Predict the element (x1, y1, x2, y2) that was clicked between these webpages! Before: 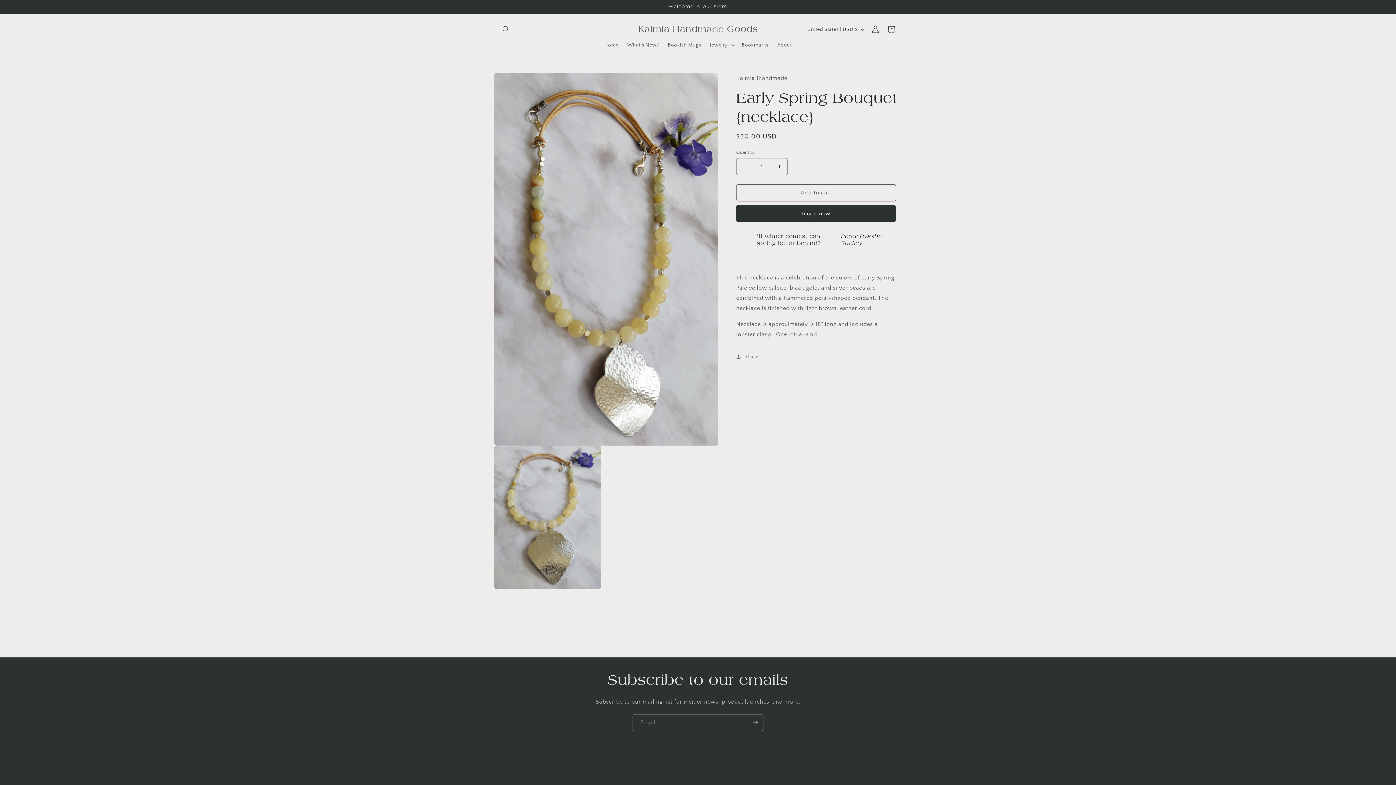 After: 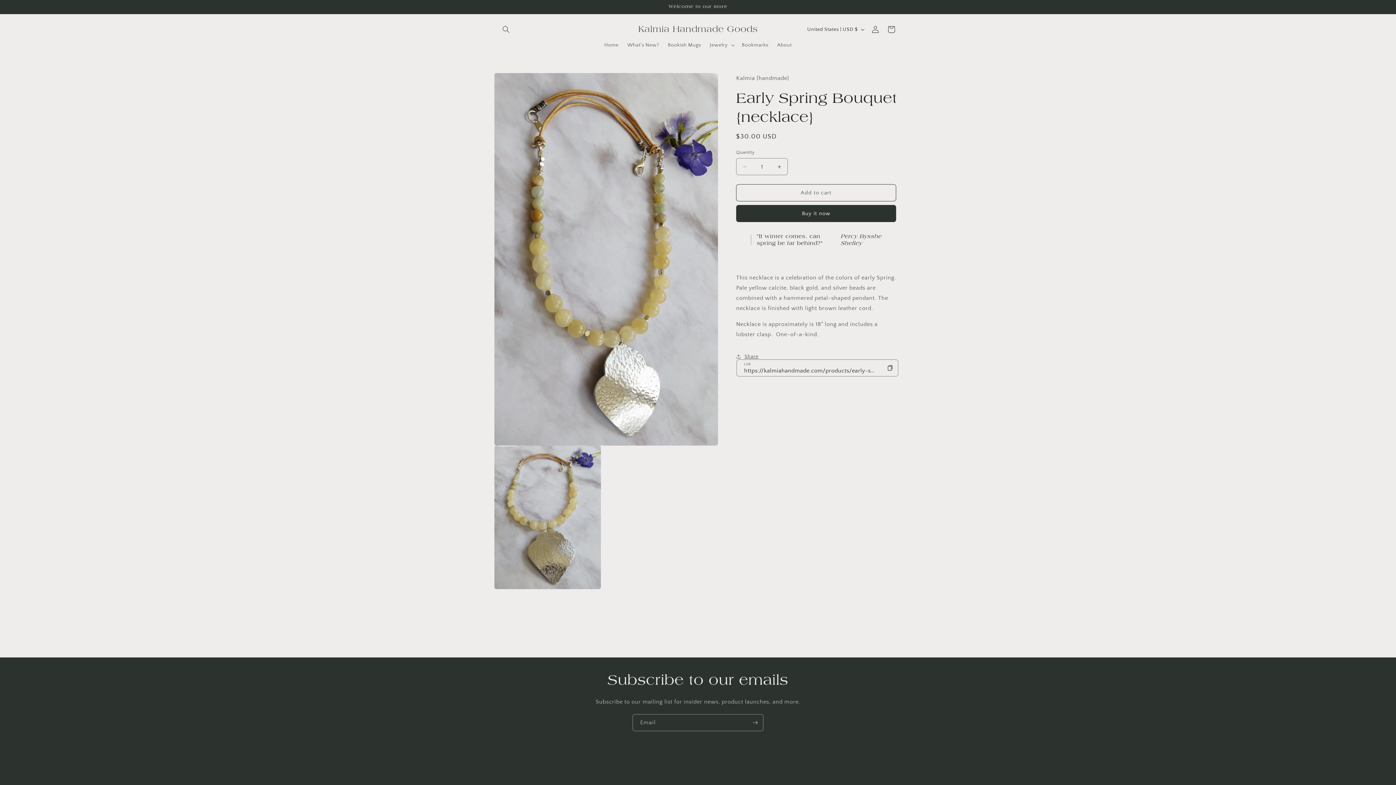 Action: bbox: (736, 348, 758, 364) label: Share